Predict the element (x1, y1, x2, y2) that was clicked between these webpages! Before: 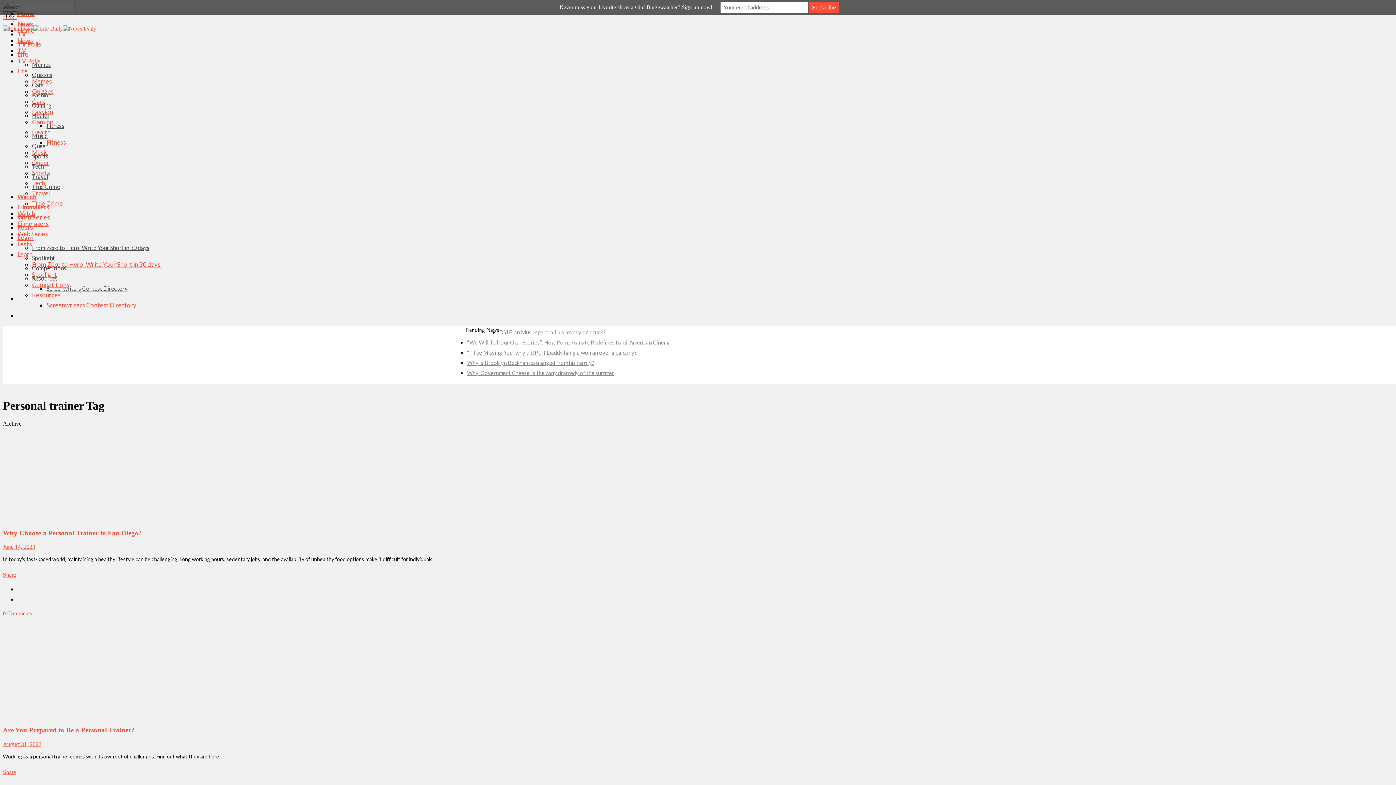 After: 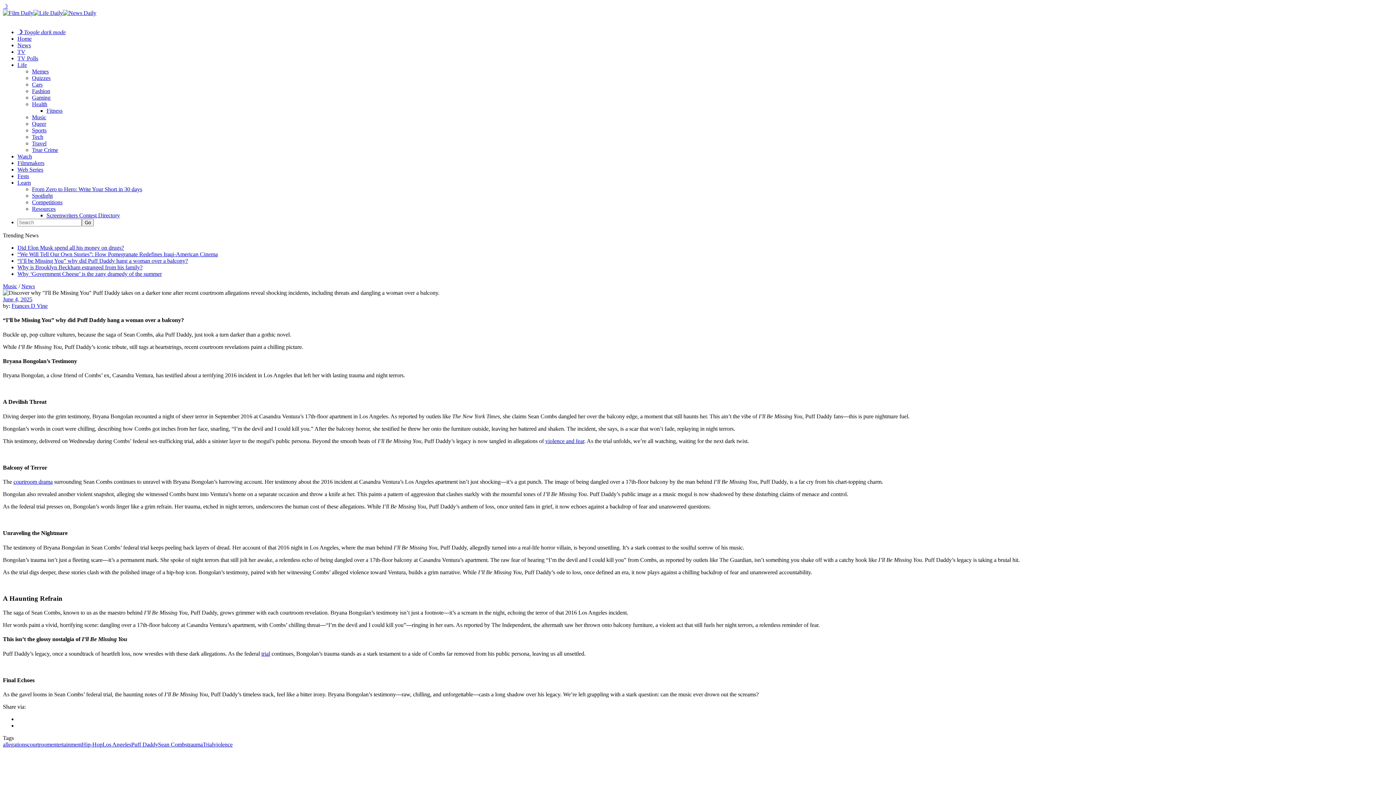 Action: label: “I’ll be Missing You” why did Puff Daddy hang a woman over a balcony? bbox: (467, 348, 637, 356)